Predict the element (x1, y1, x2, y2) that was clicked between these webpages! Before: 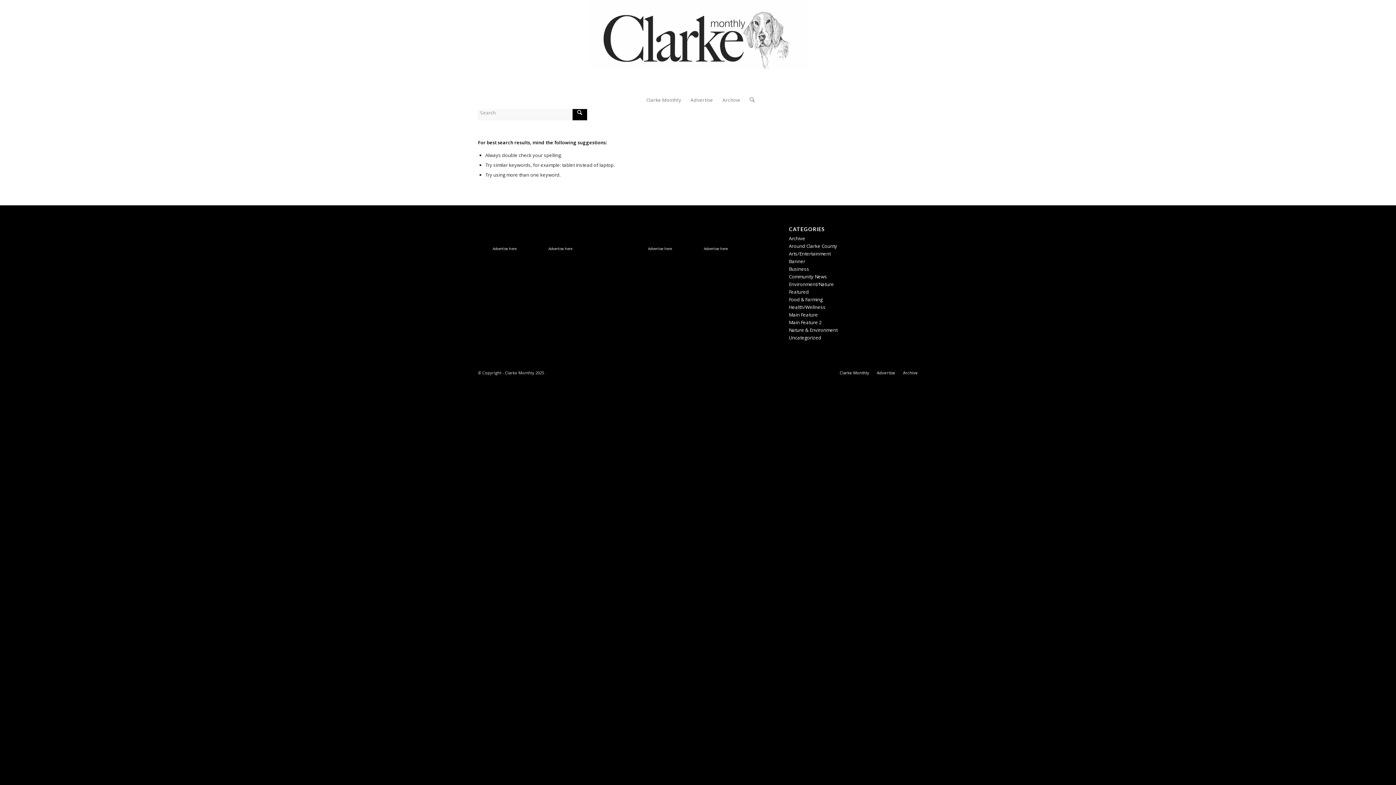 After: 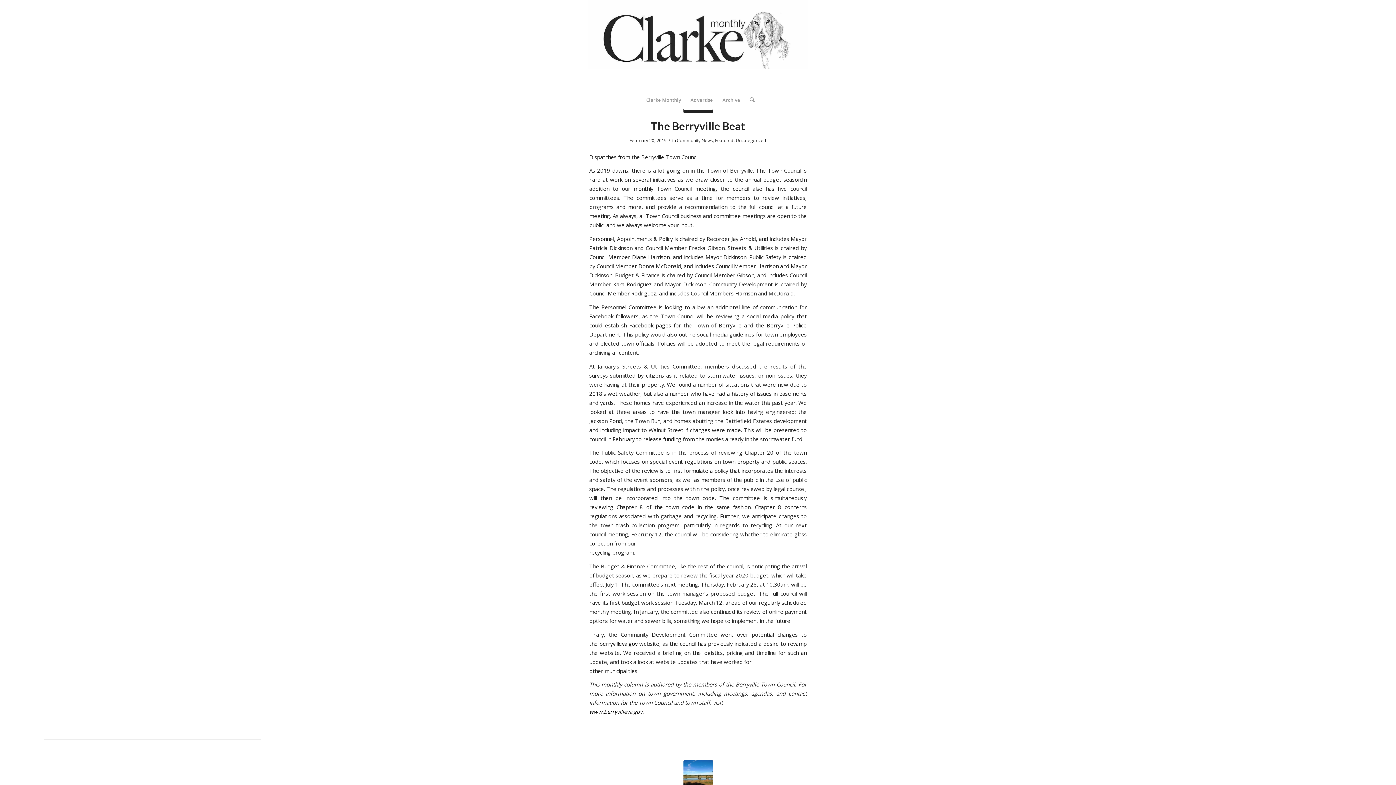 Action: bbox: (789, 334, 821, 341) label: Uncategorized